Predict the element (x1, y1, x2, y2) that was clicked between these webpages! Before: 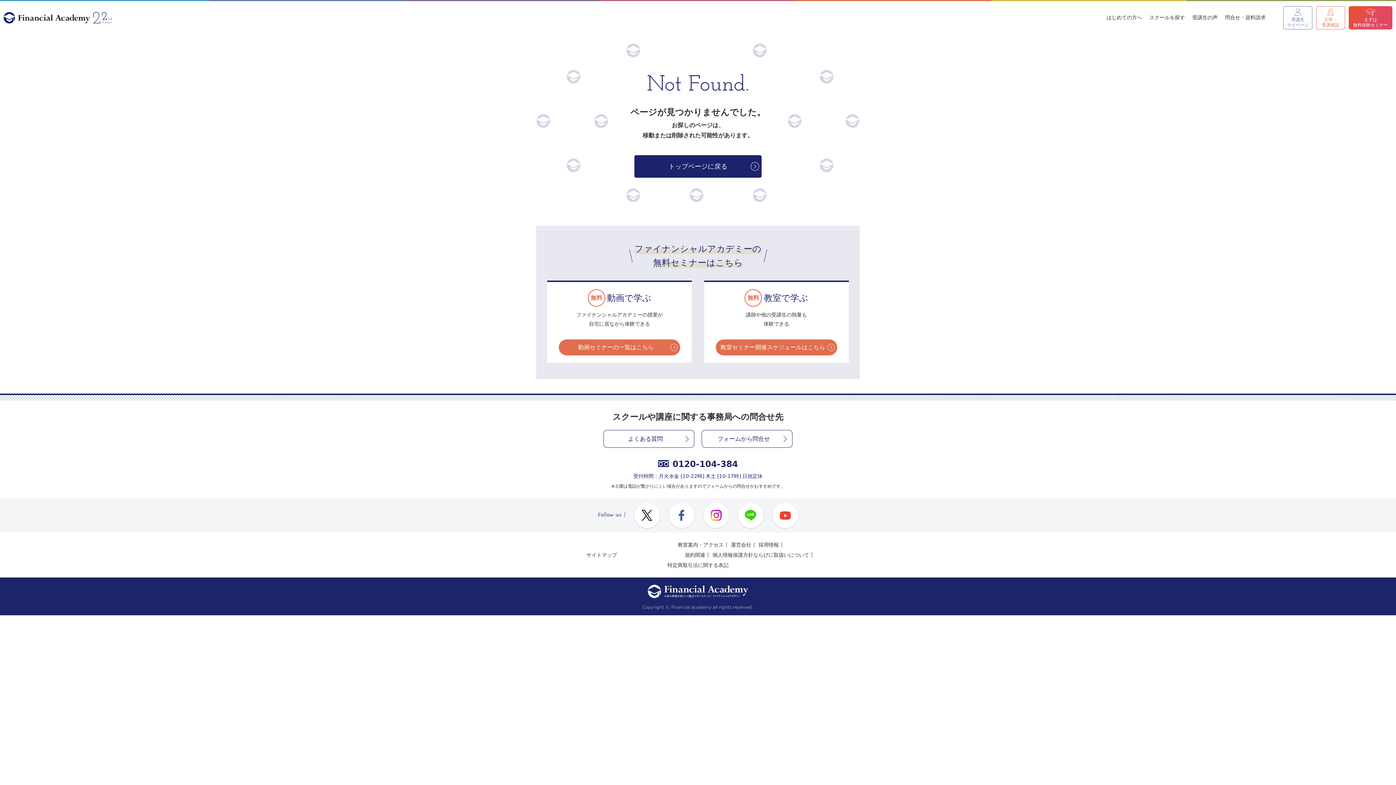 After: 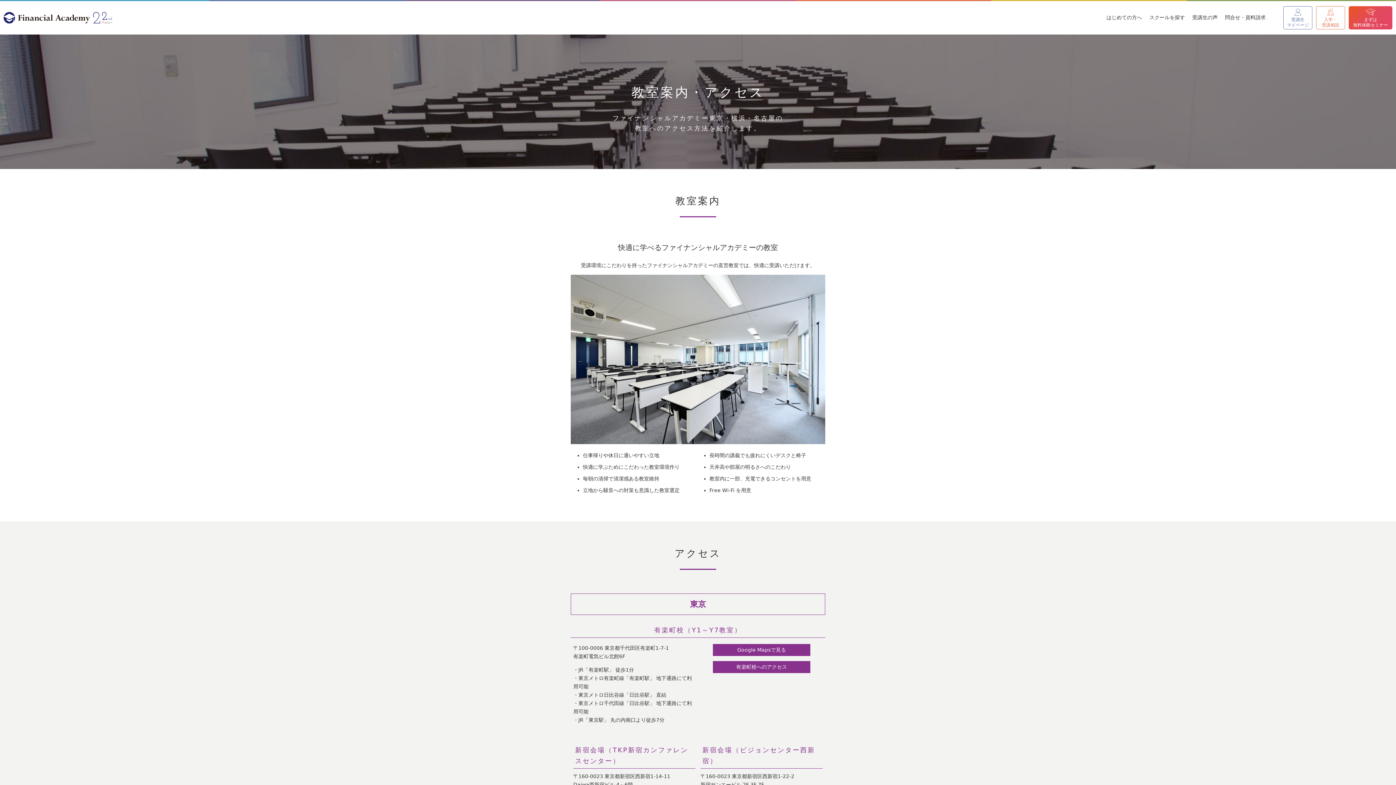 Action: label: 教室案内・アクセス bbox: (678, 542, 723, 548)